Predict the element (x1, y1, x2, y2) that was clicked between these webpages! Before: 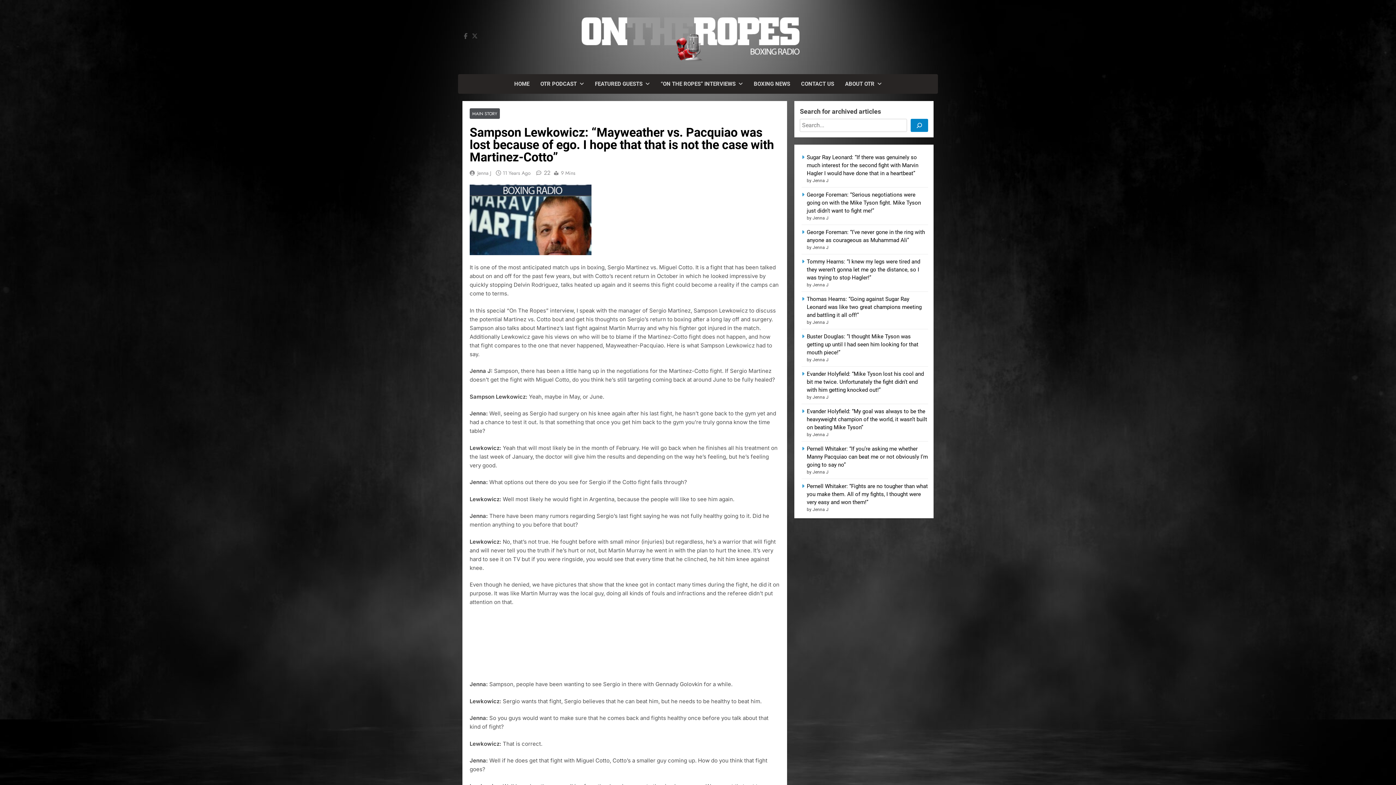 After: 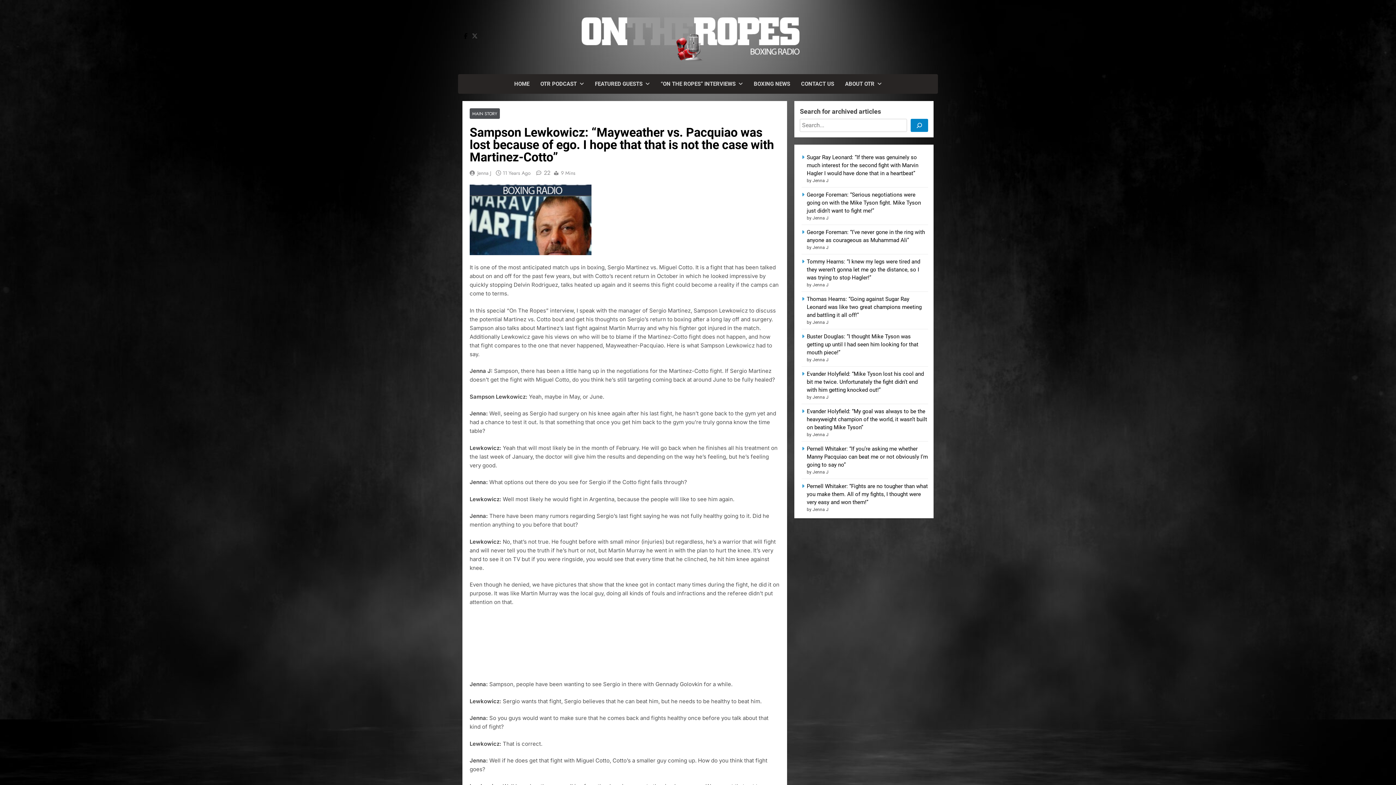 Action: bbox: (462, 32, 469, 39)